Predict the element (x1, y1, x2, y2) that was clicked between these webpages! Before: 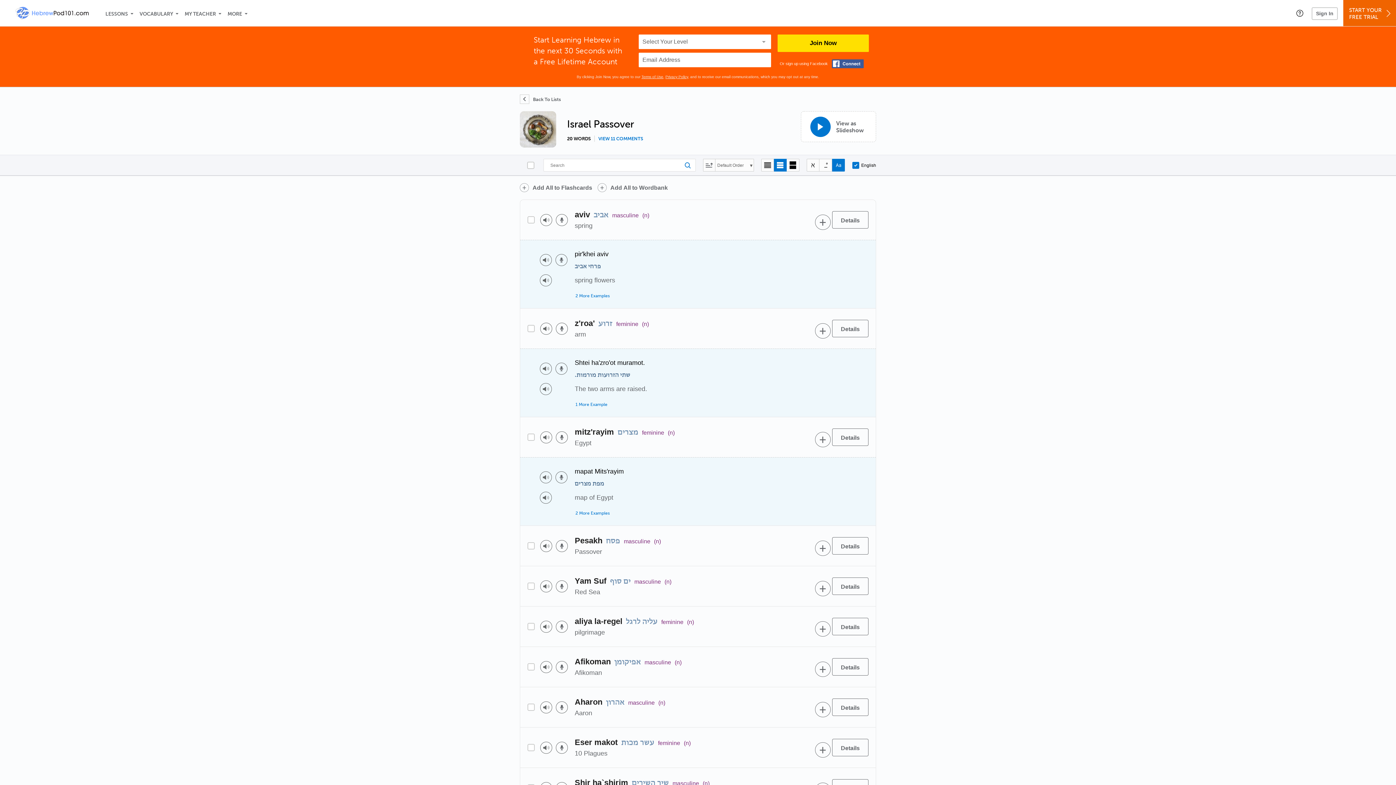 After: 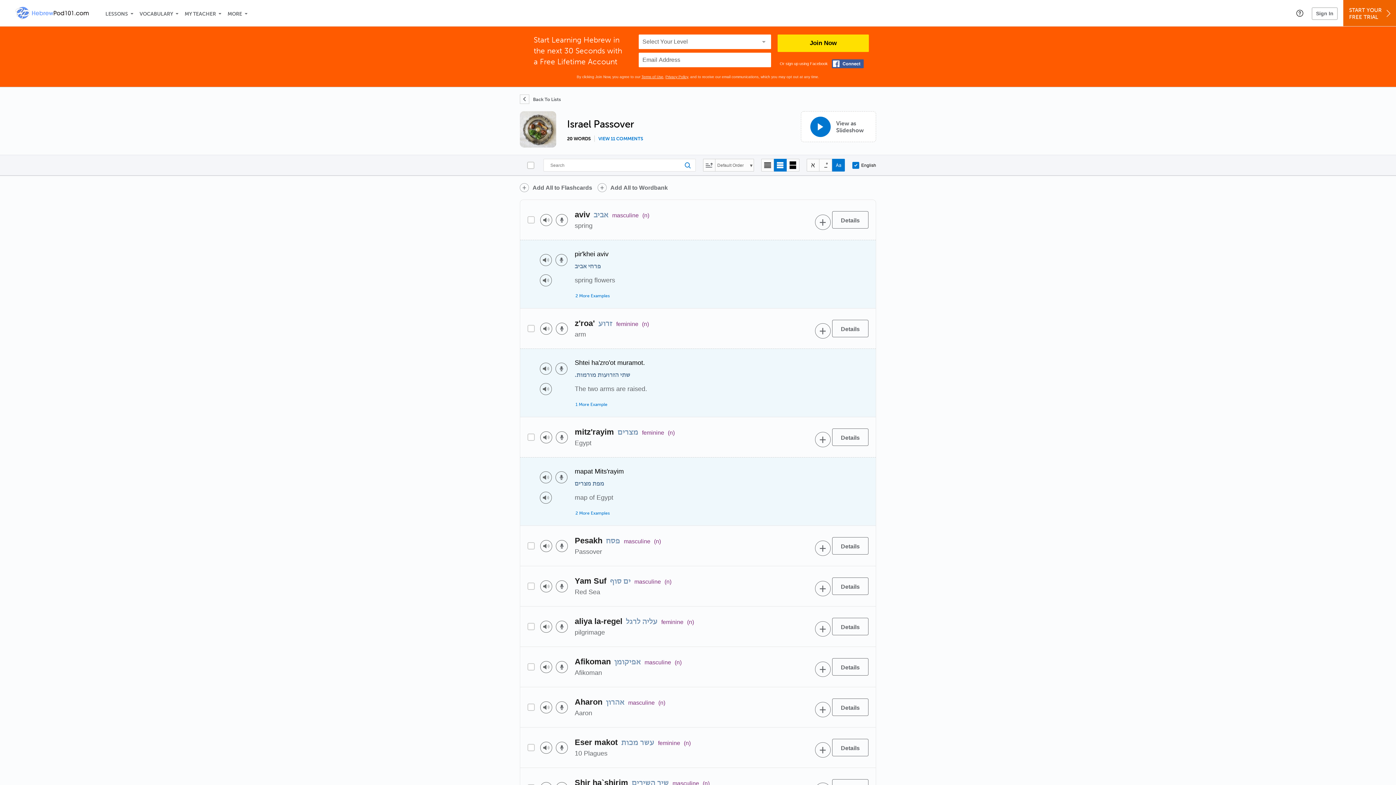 Action: bbox: (811, 538, 827, 554) label: Add to word bank